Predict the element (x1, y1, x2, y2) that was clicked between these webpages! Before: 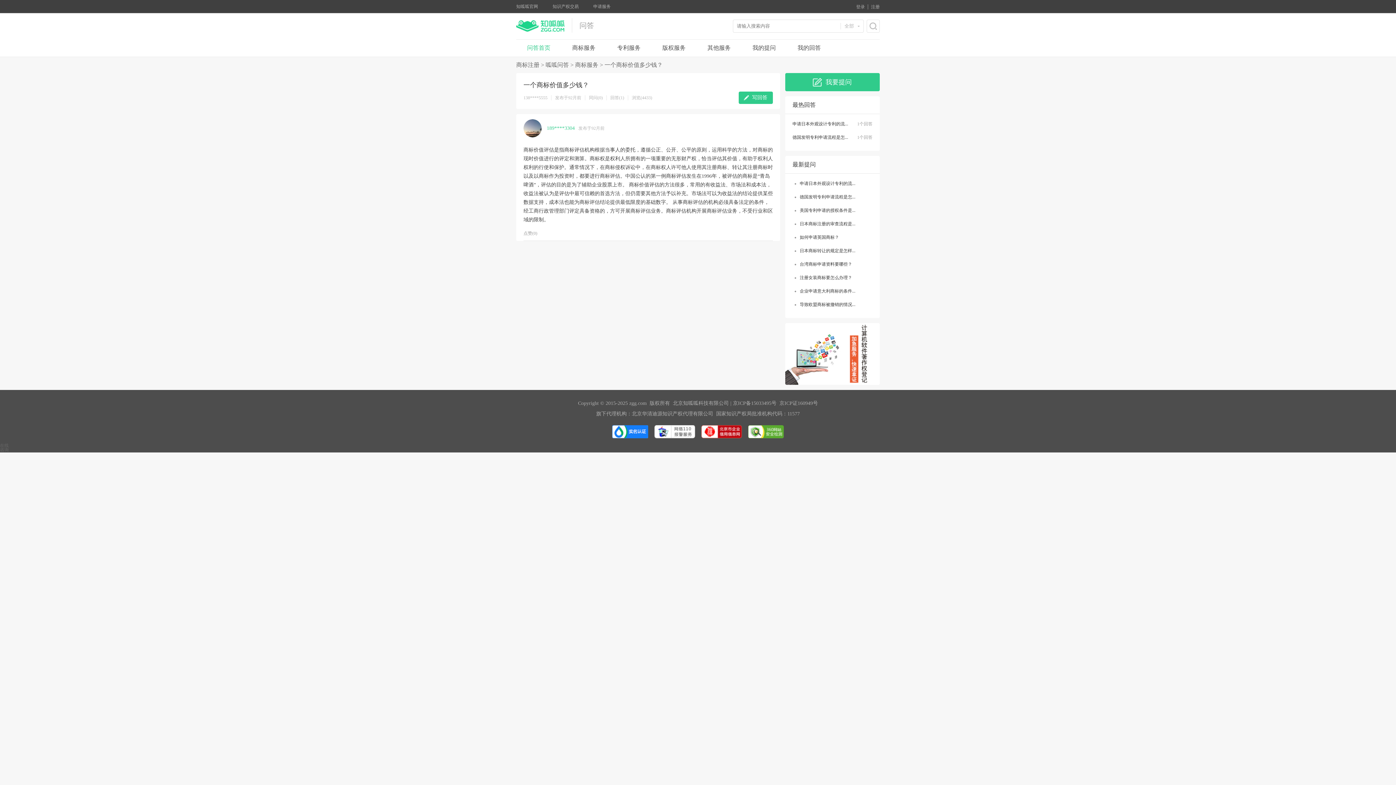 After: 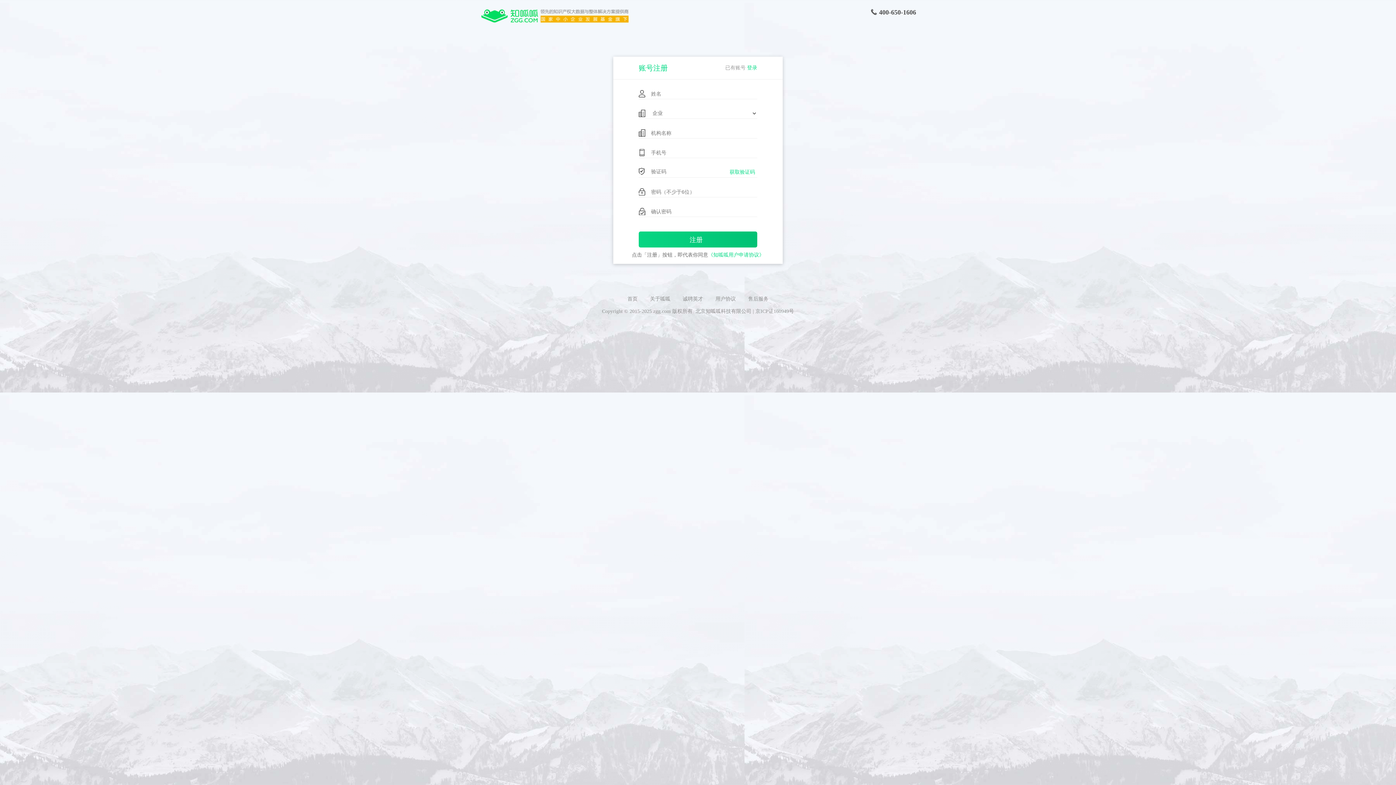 Action: bbox: (868, 4, 880, 9) label: 注册